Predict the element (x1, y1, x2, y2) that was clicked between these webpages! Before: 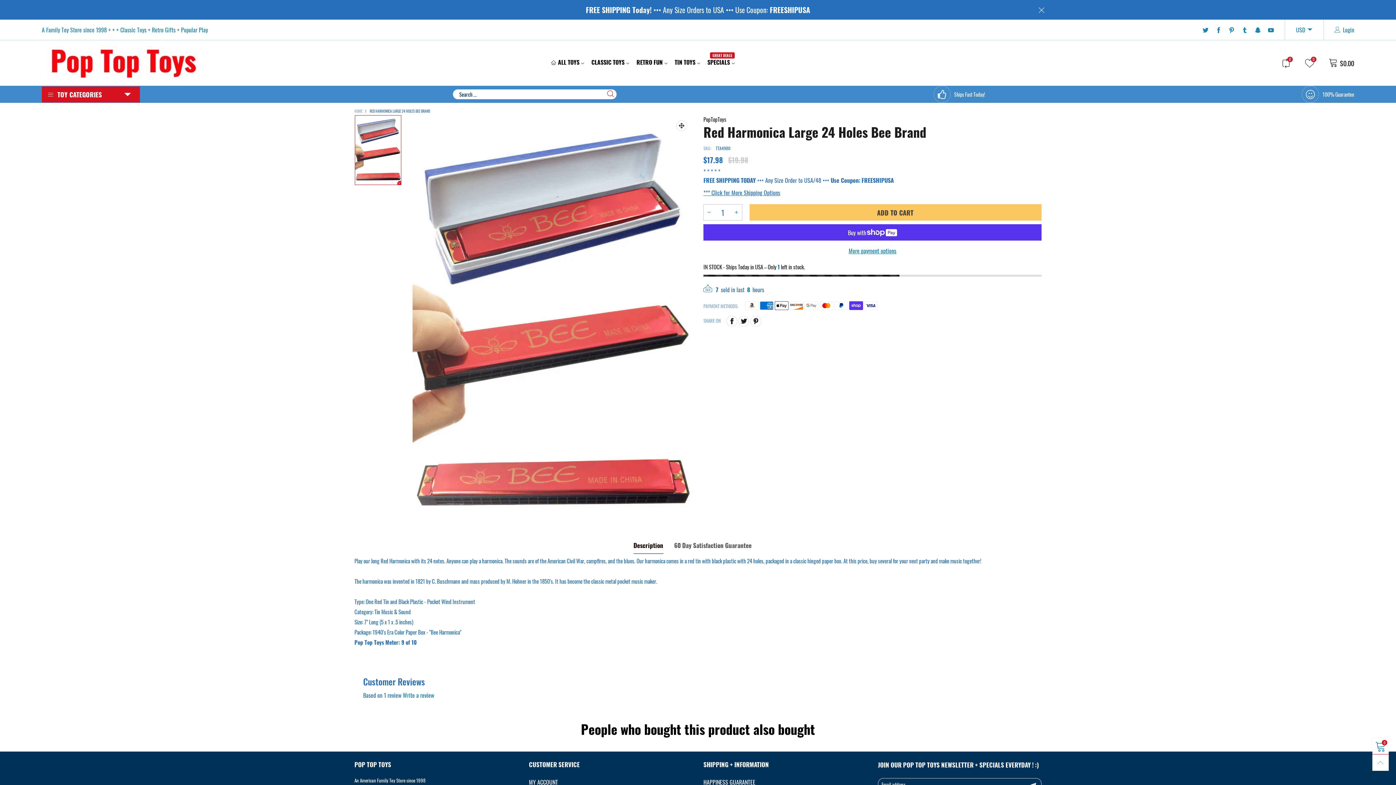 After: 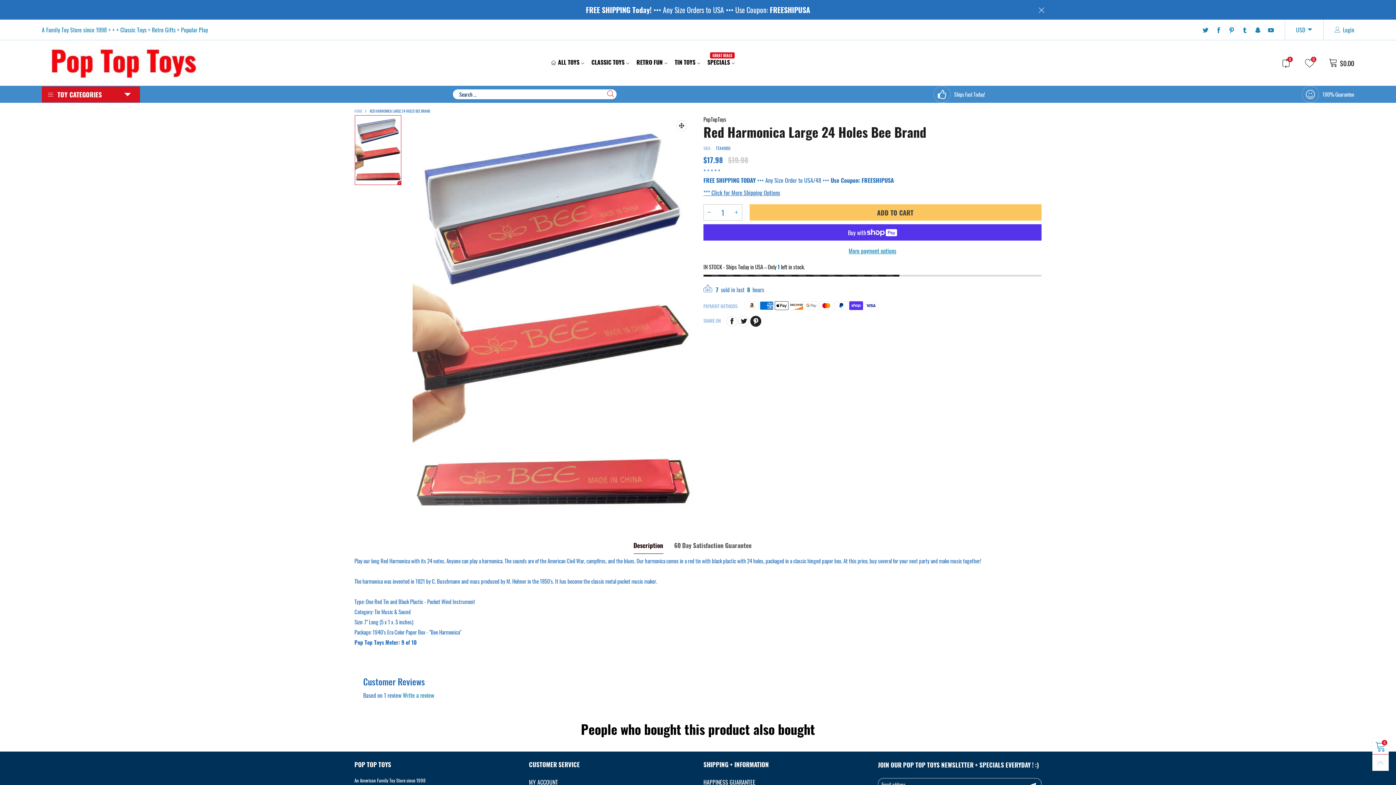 Action: bbox: (750, 316, 761, 327)